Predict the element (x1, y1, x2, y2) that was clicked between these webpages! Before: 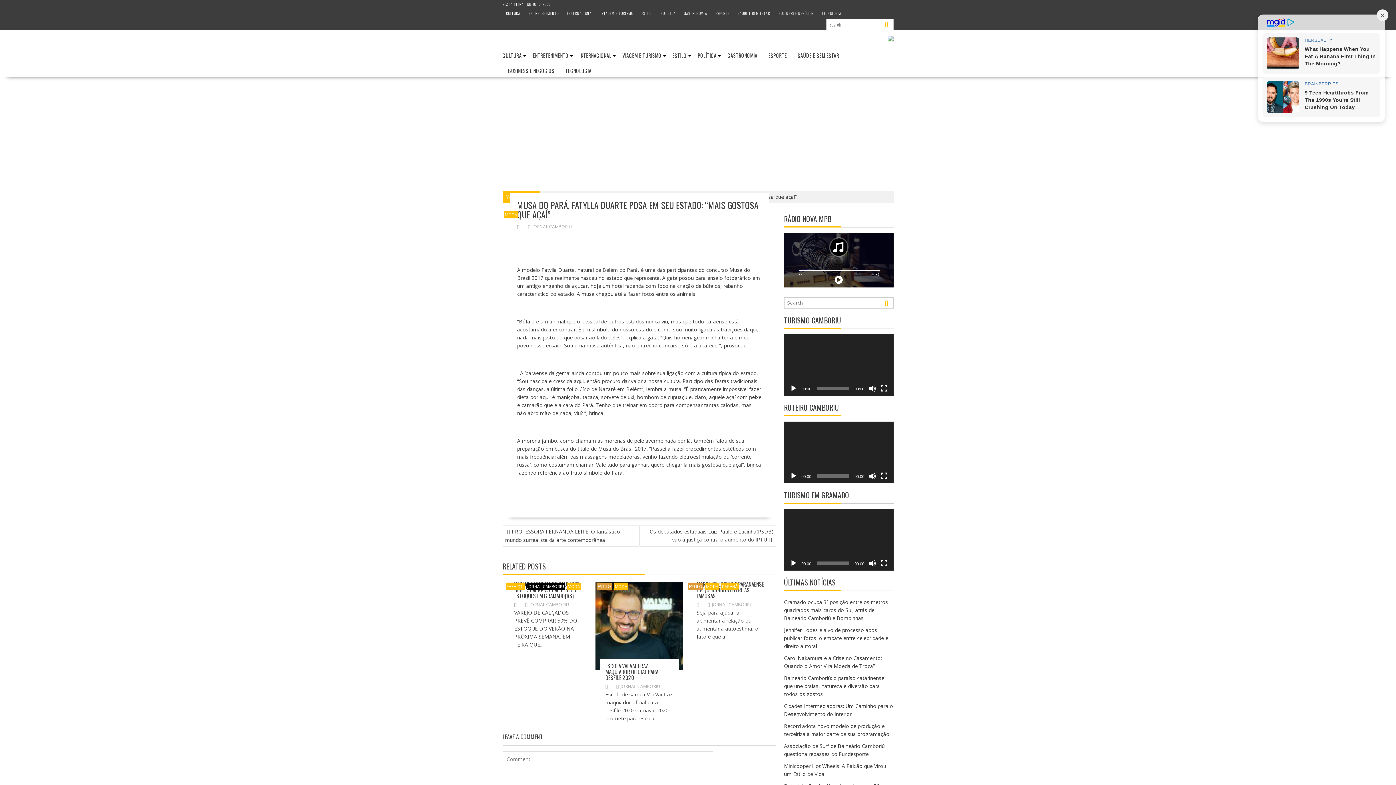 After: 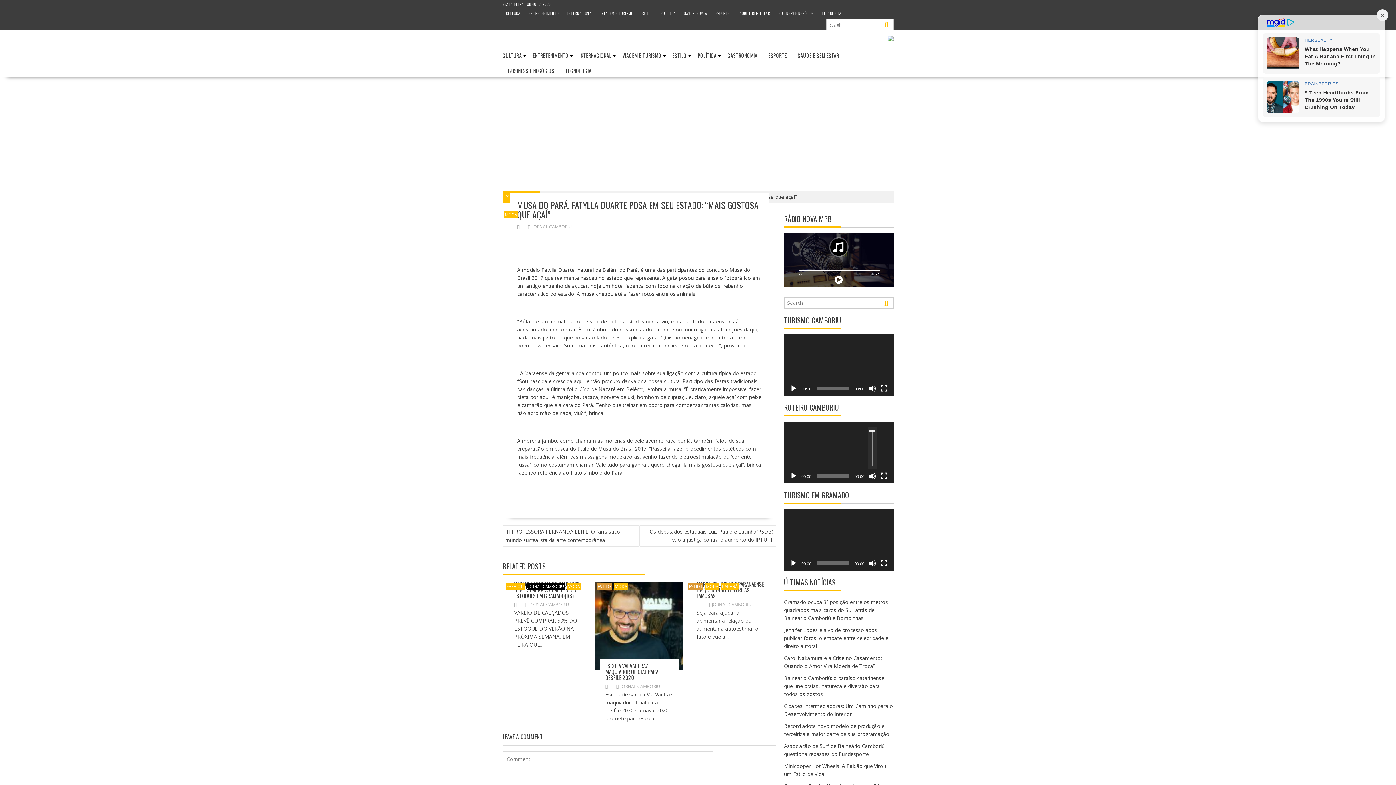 Action: label: Mudo bbox: (868, 472, 876, 479)